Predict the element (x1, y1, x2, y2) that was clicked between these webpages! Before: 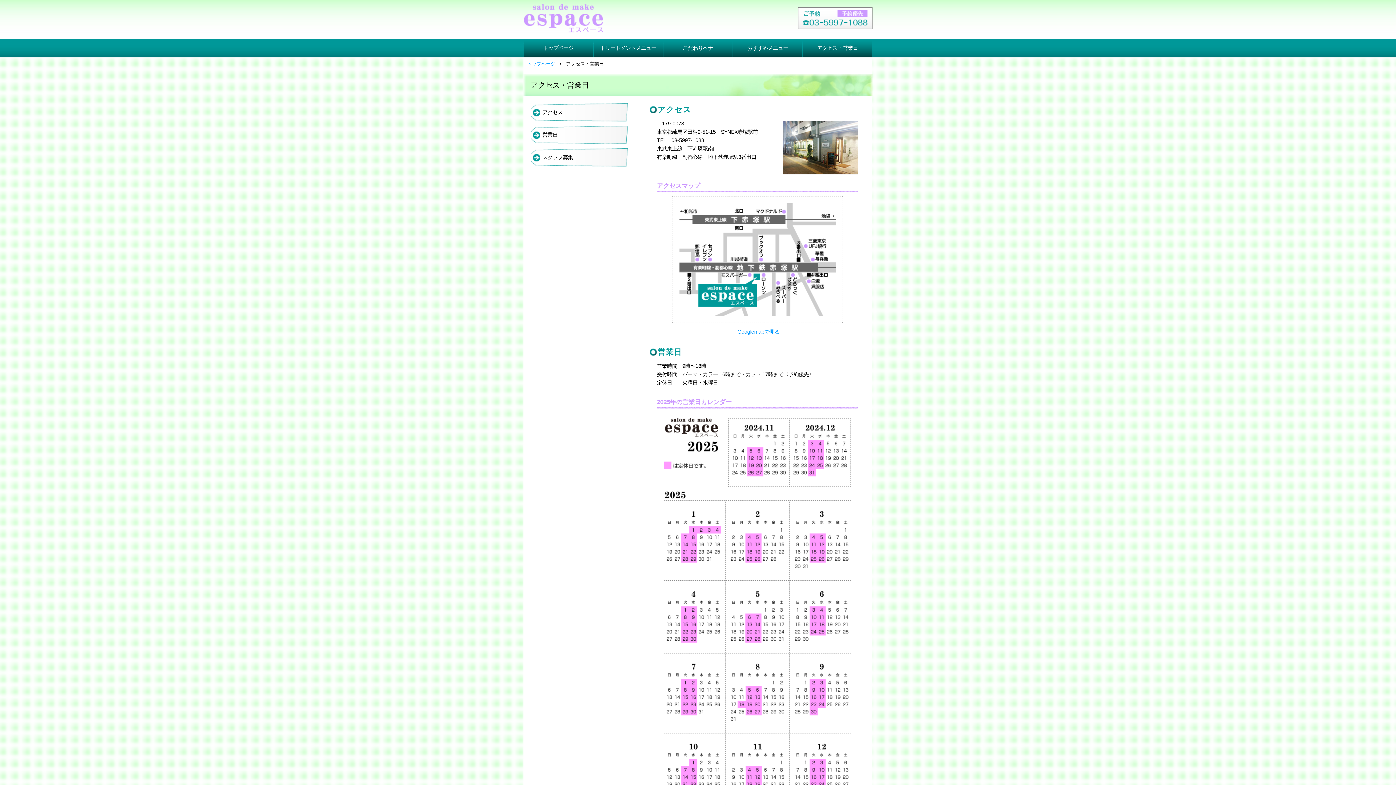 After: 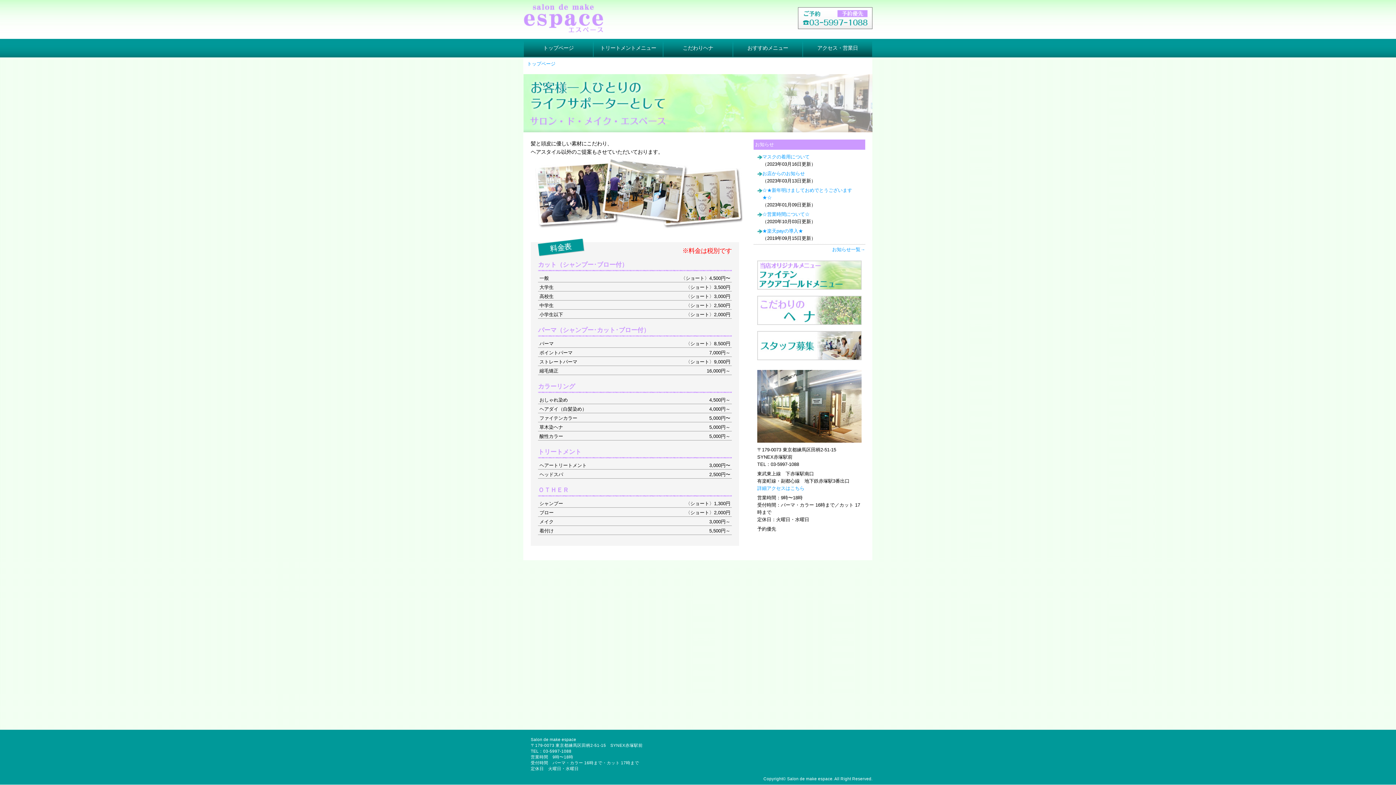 Action: label: トップページ bbox: (527, 61, 555, 66)